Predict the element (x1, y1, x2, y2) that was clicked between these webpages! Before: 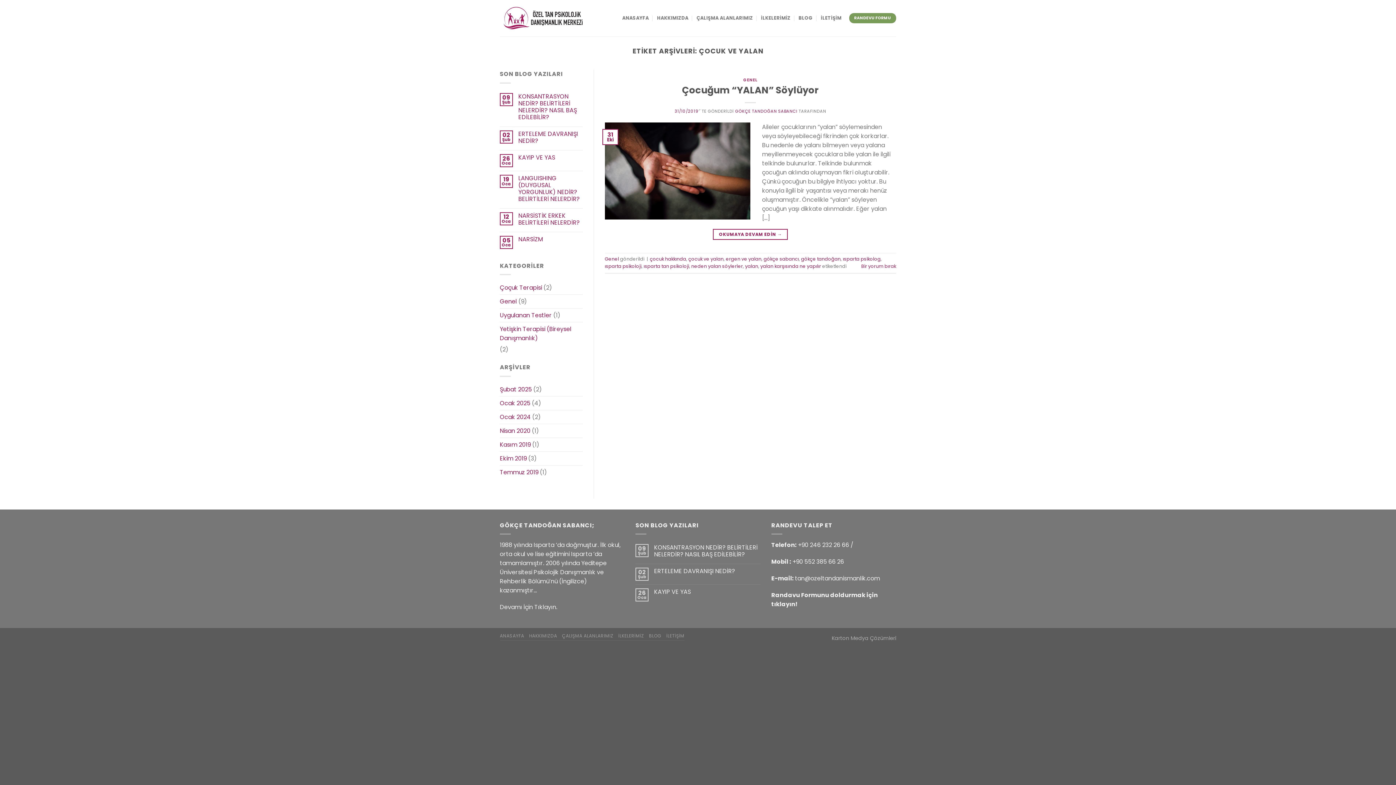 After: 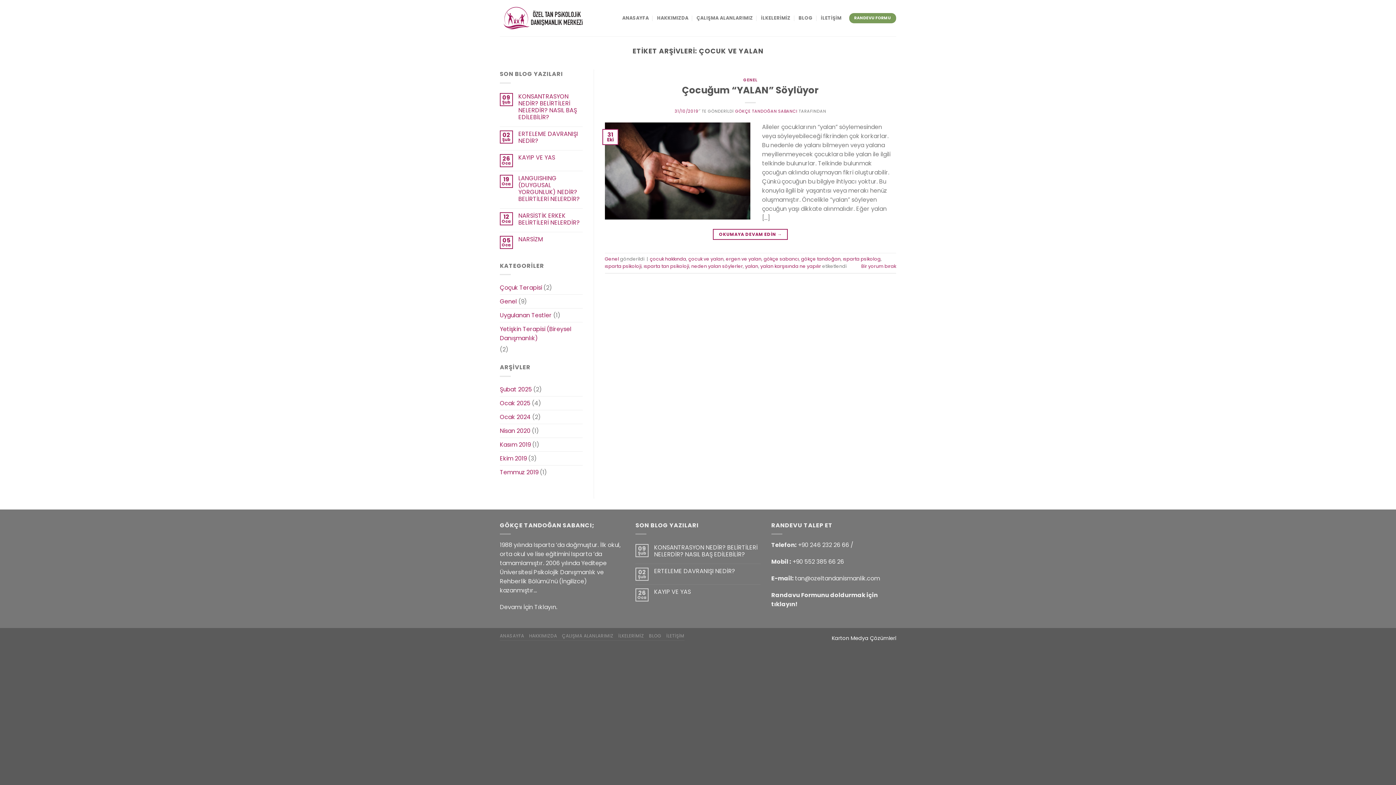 Action: bbox: (832, 635, 896, 642) label: Karton Medya Çözümleri